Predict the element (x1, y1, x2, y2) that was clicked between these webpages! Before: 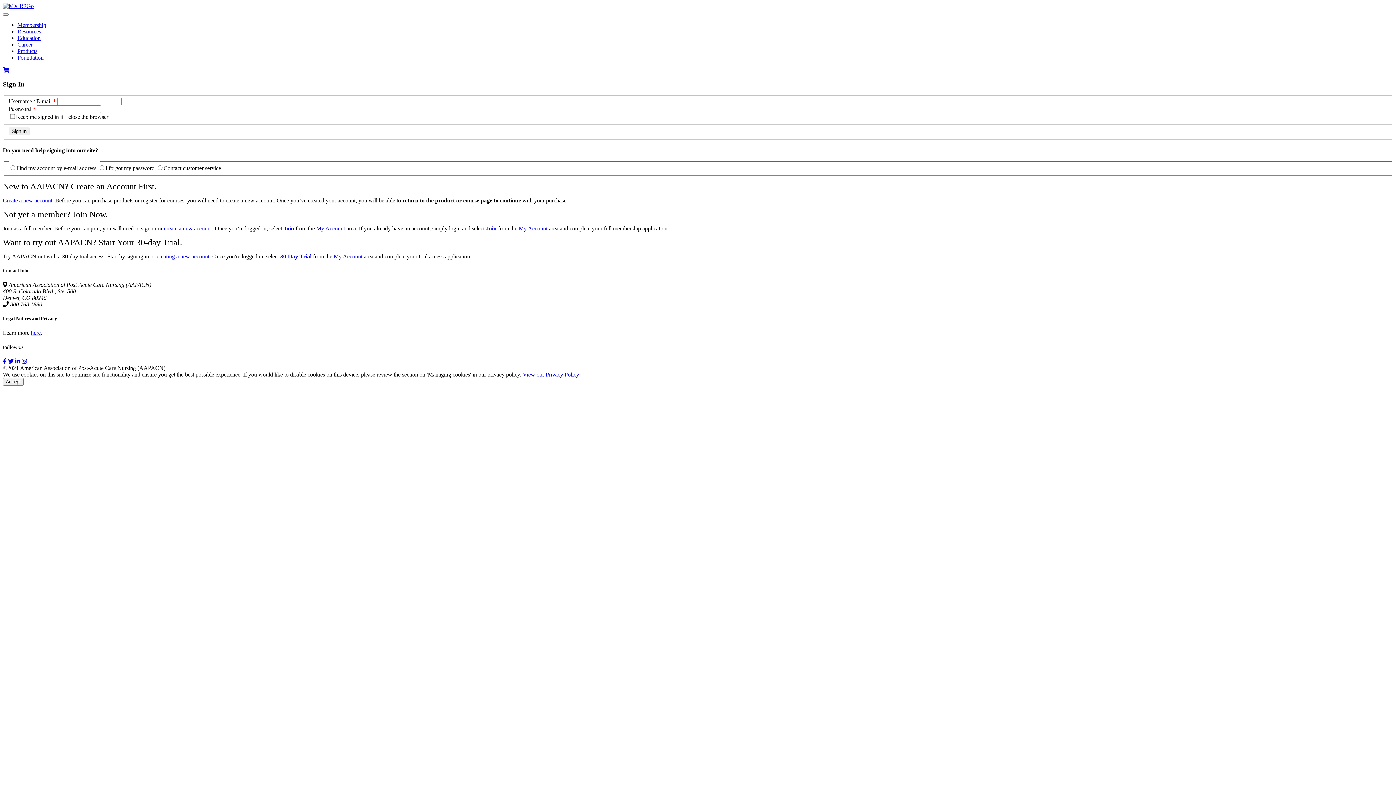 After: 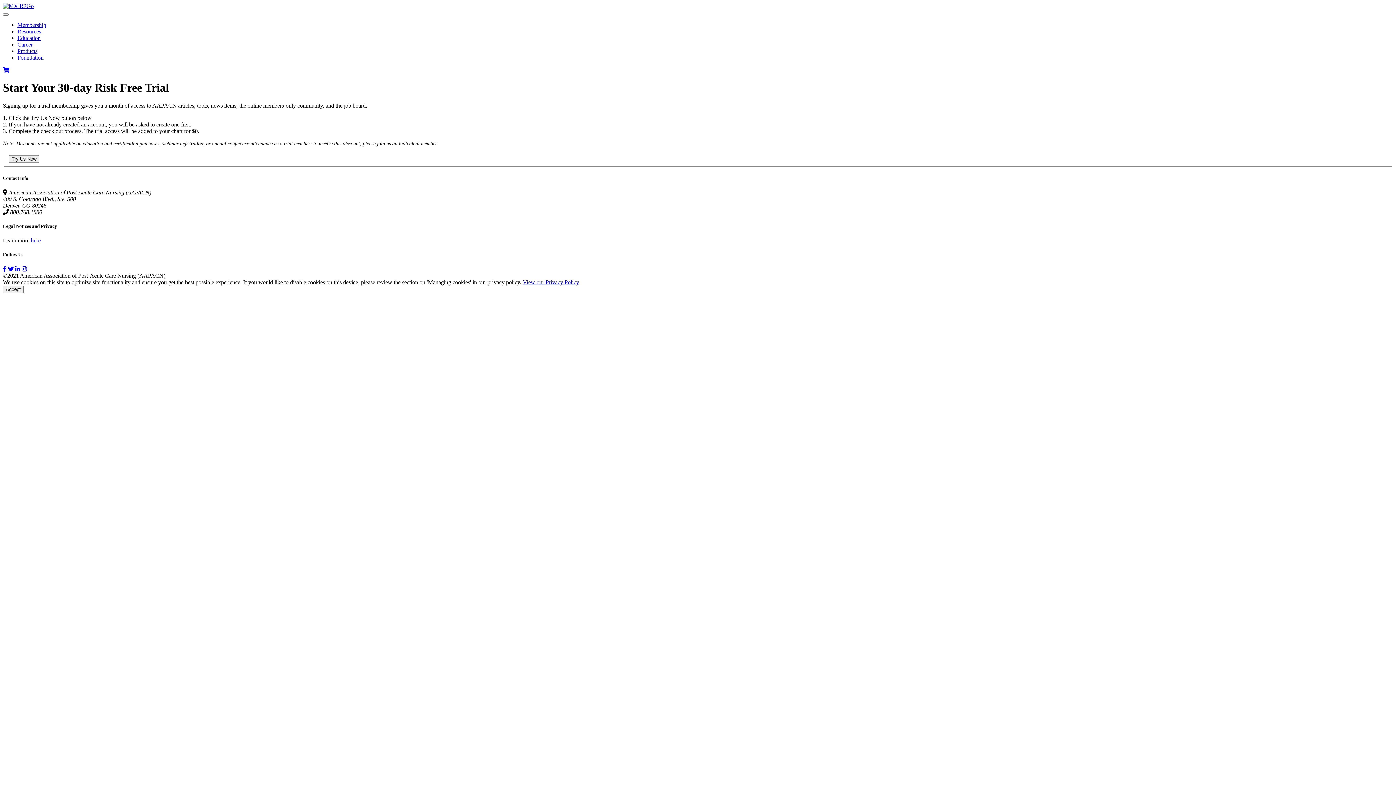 Action: bbox: (280, 253, 311, 259) label: 30-Day Trial